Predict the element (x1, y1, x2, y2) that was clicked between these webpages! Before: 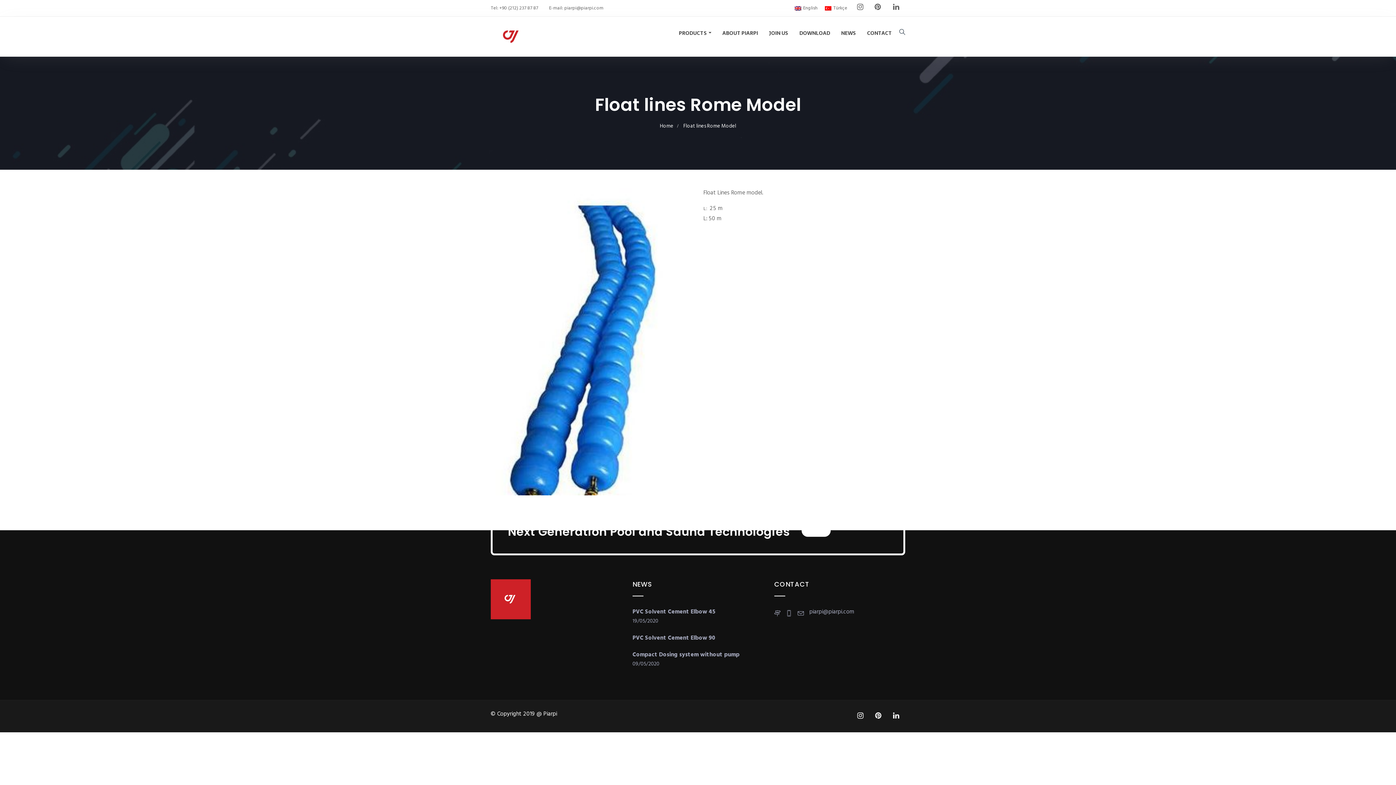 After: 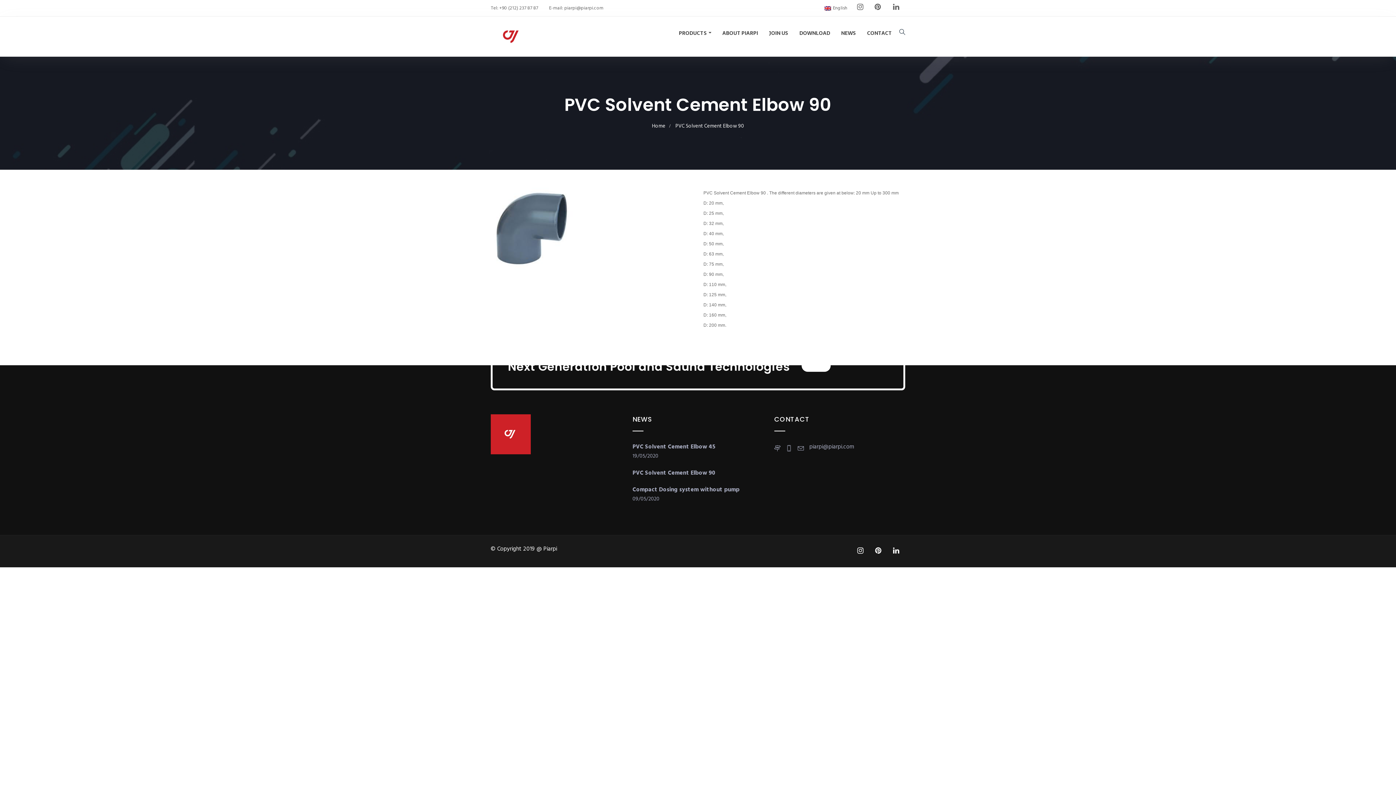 Action: bbox: (632, 633, 715, 643) label: PVC Solvent Cement Elbow 90